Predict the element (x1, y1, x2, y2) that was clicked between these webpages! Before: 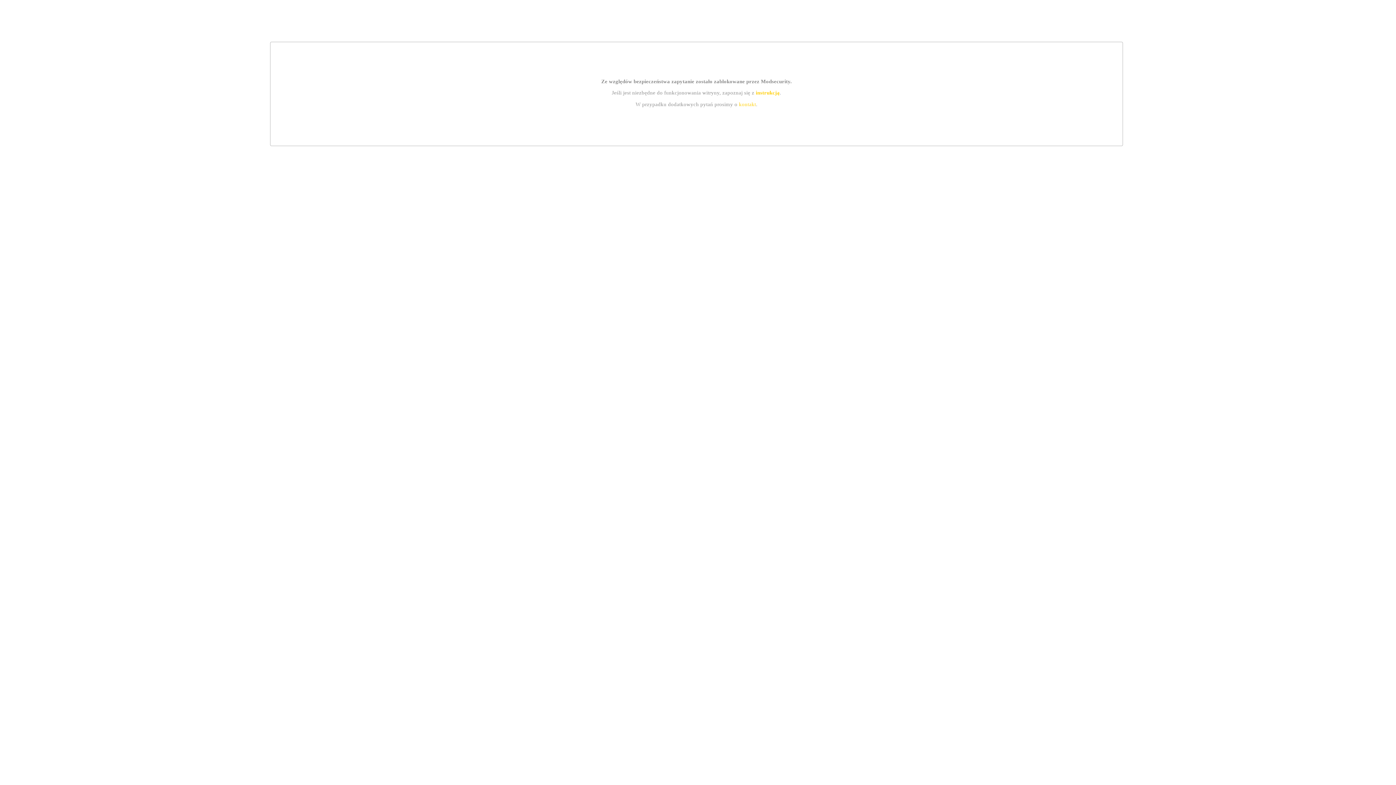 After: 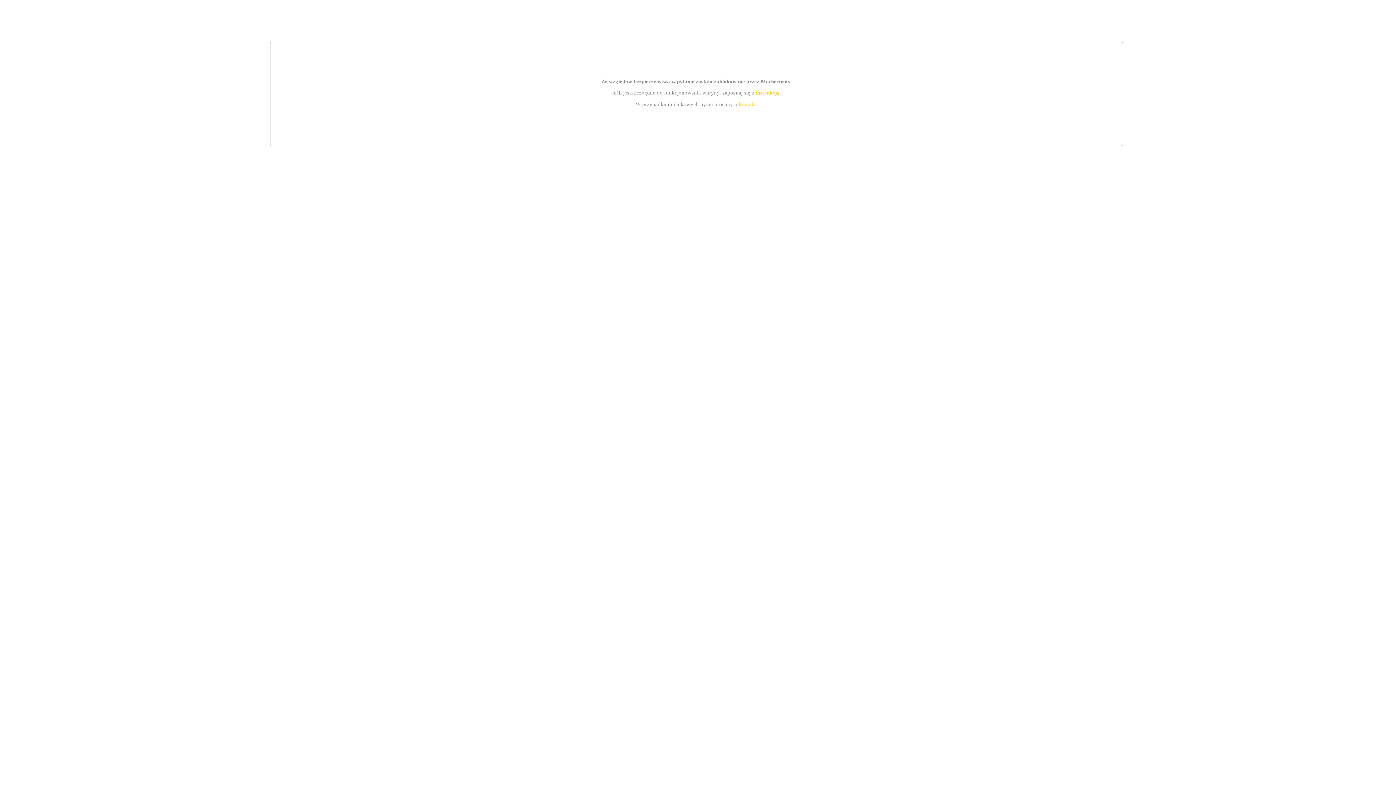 Action: bbox: (739, 101, 756, 107) label: kontakt